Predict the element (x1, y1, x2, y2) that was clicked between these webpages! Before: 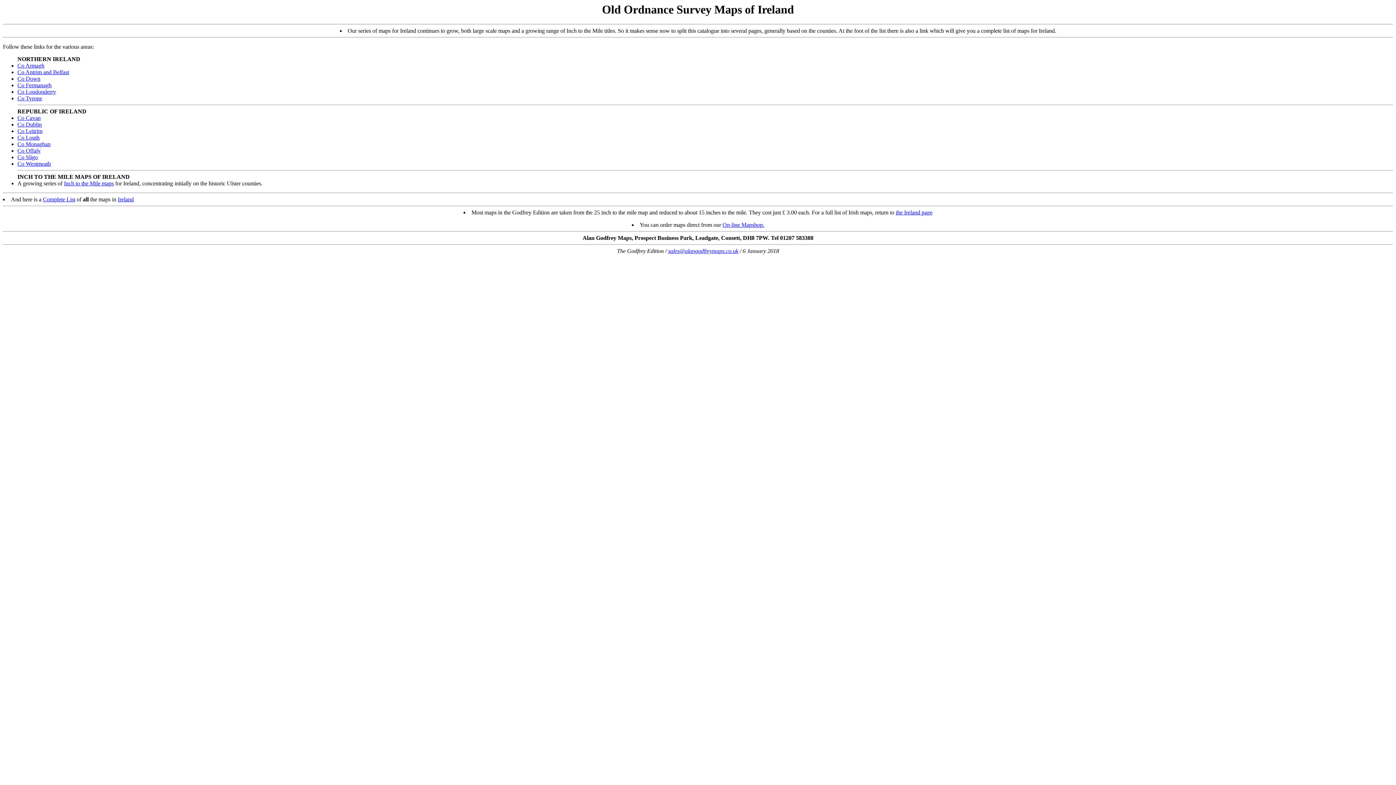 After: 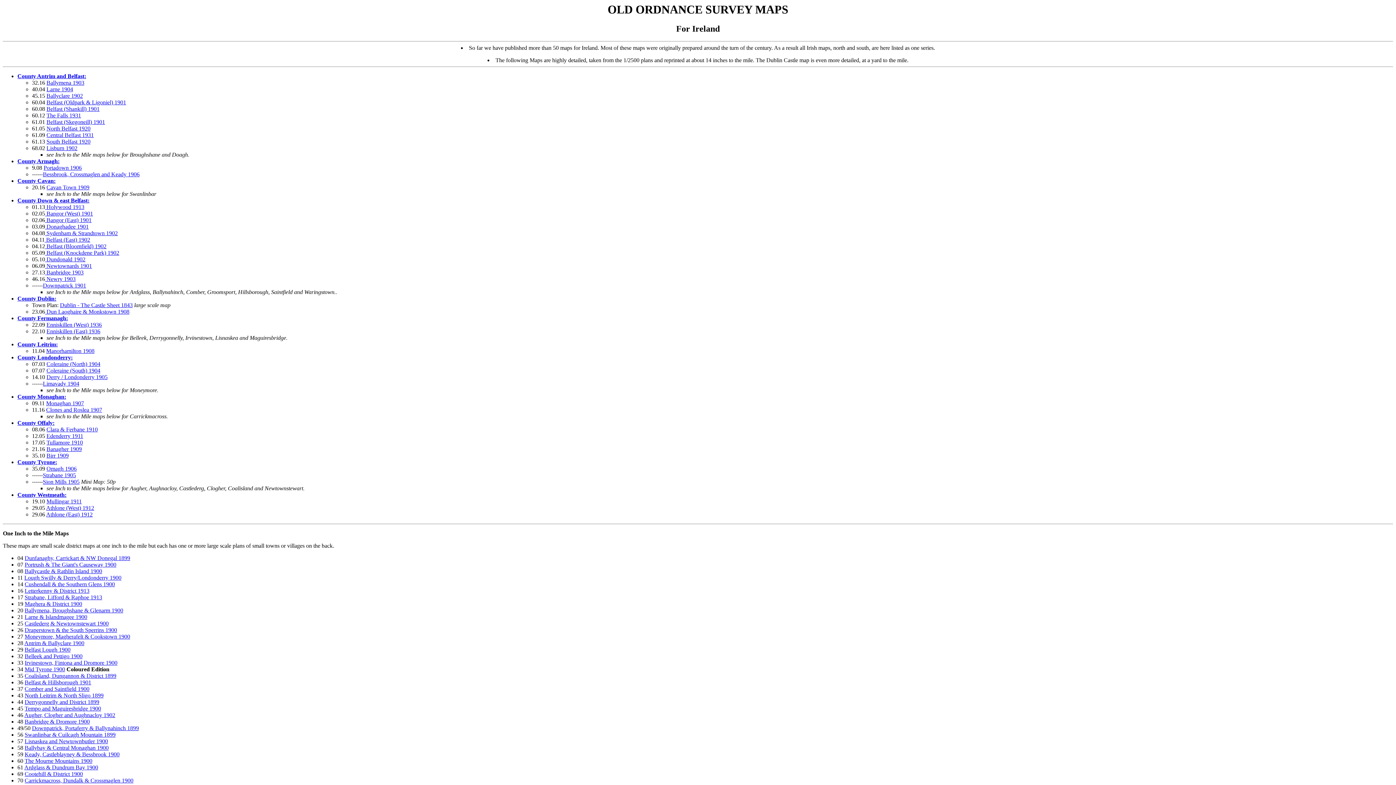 Action: bbox: (117, 196, 133, 202) label: Ireland